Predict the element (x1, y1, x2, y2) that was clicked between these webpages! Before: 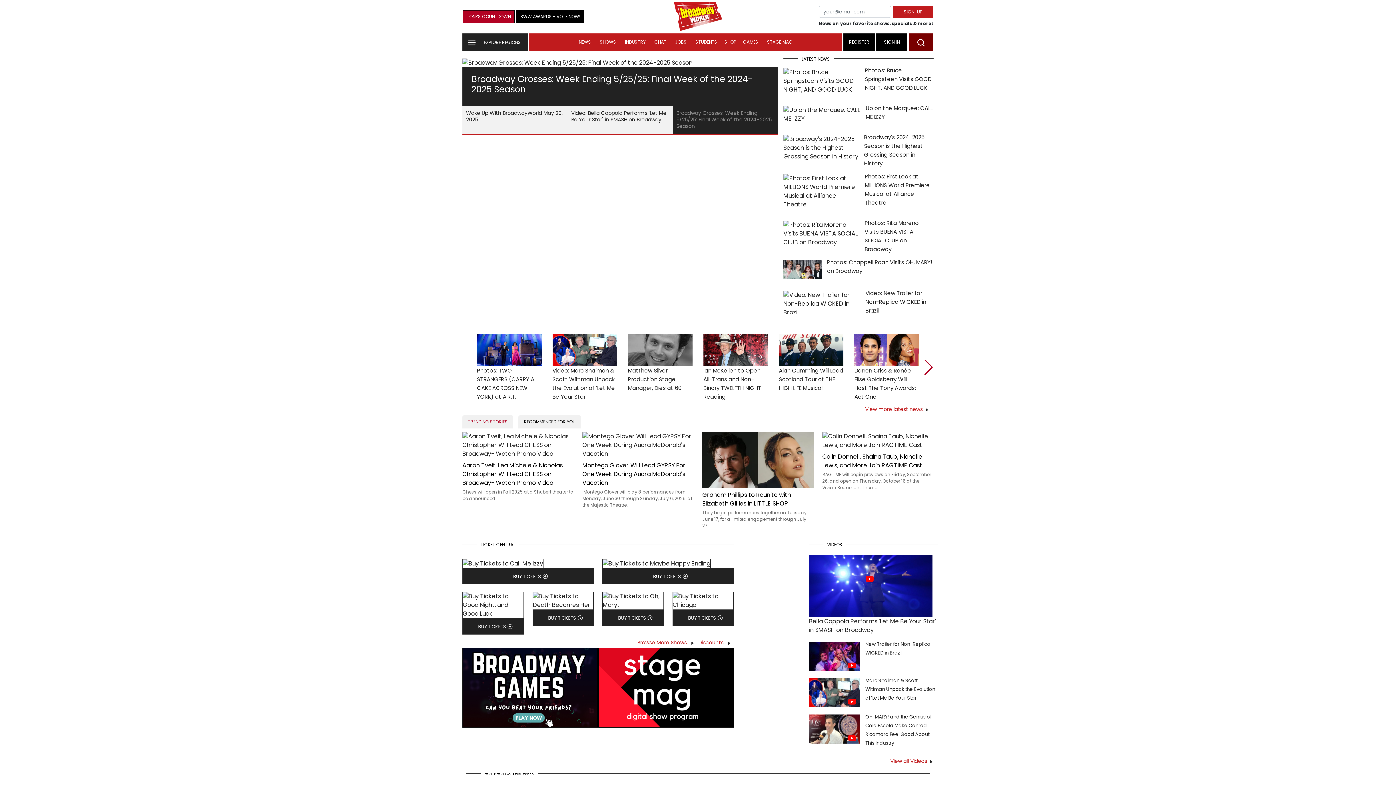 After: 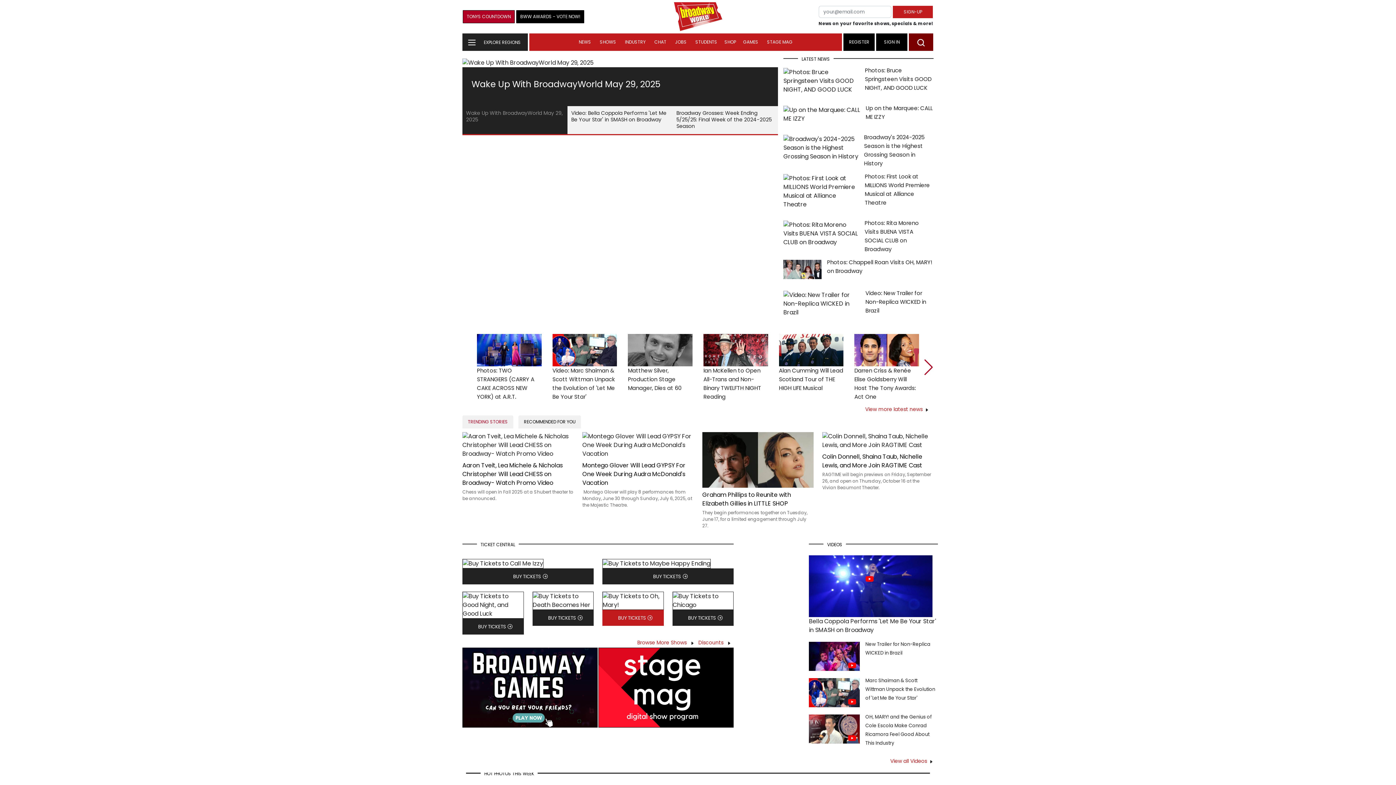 Action: bbox: (618, 614, 646, 621) label: BUY TICKETS